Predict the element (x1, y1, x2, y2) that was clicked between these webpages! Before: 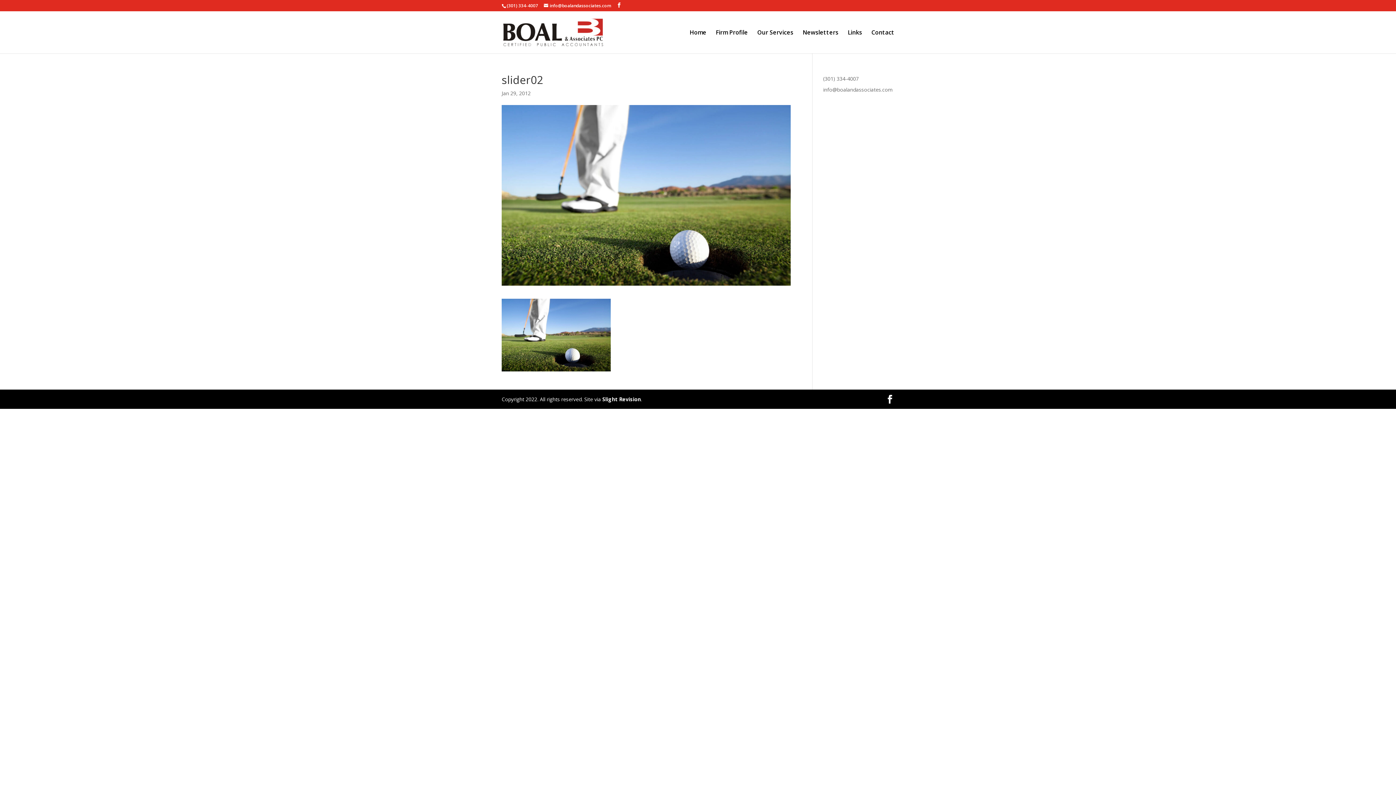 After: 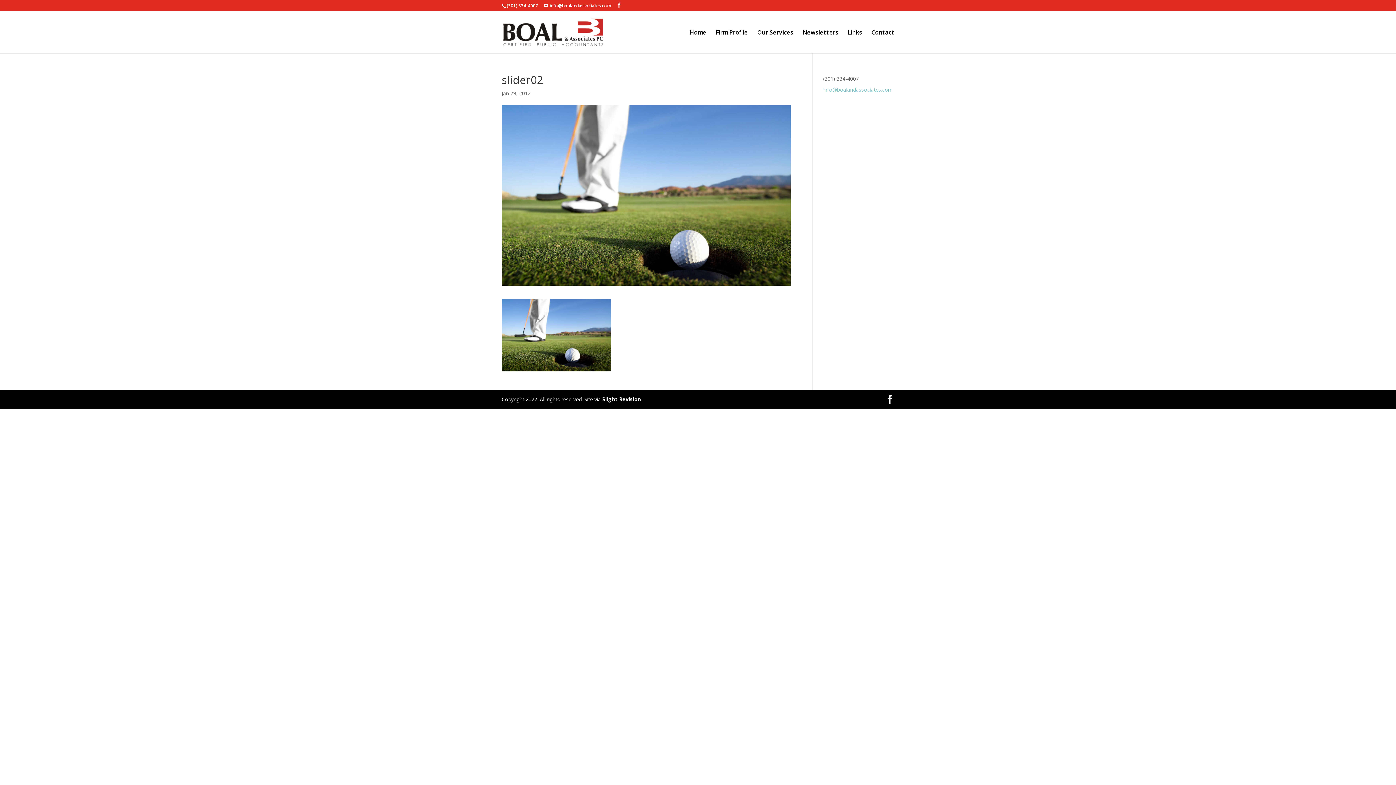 Action: label: info@boalandassociates.com bbox: (823, 86, 892, 93)